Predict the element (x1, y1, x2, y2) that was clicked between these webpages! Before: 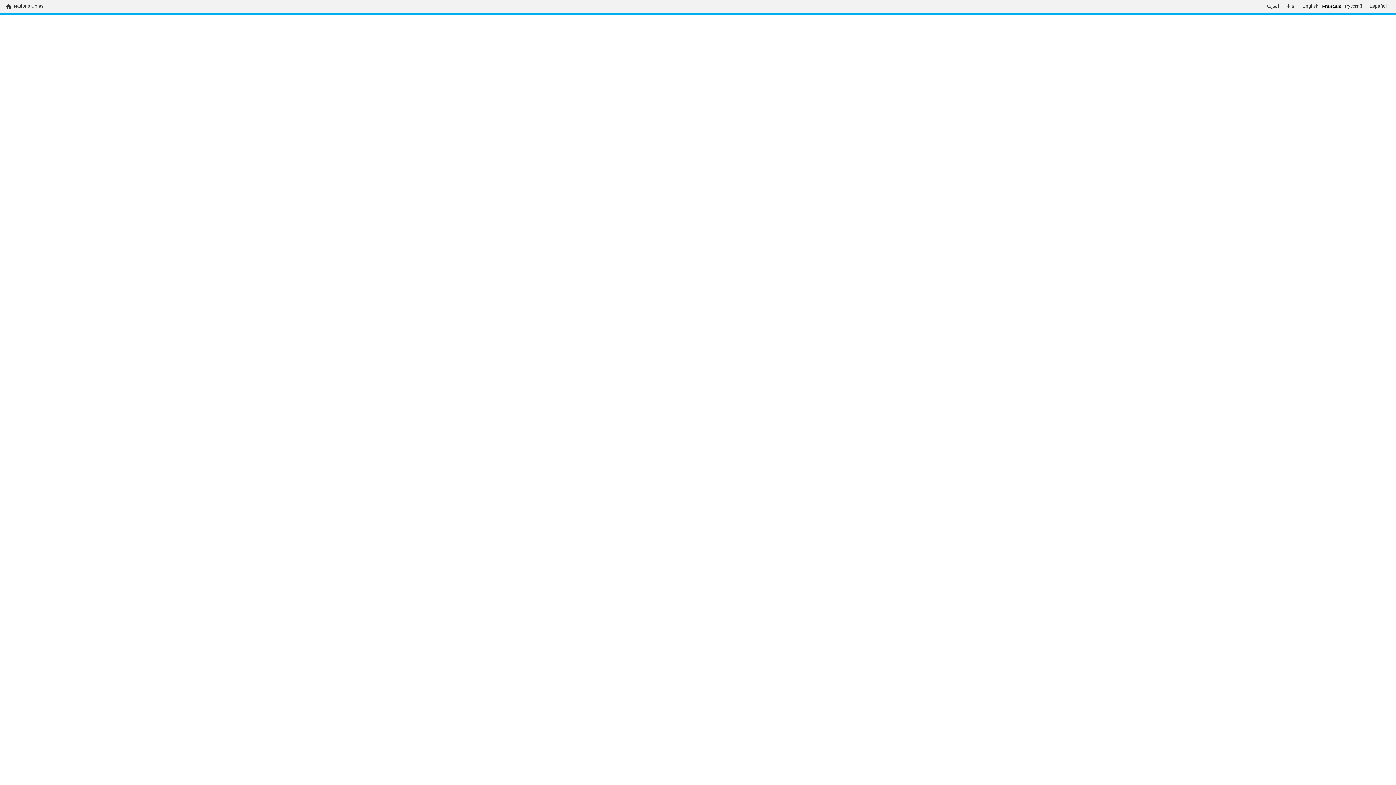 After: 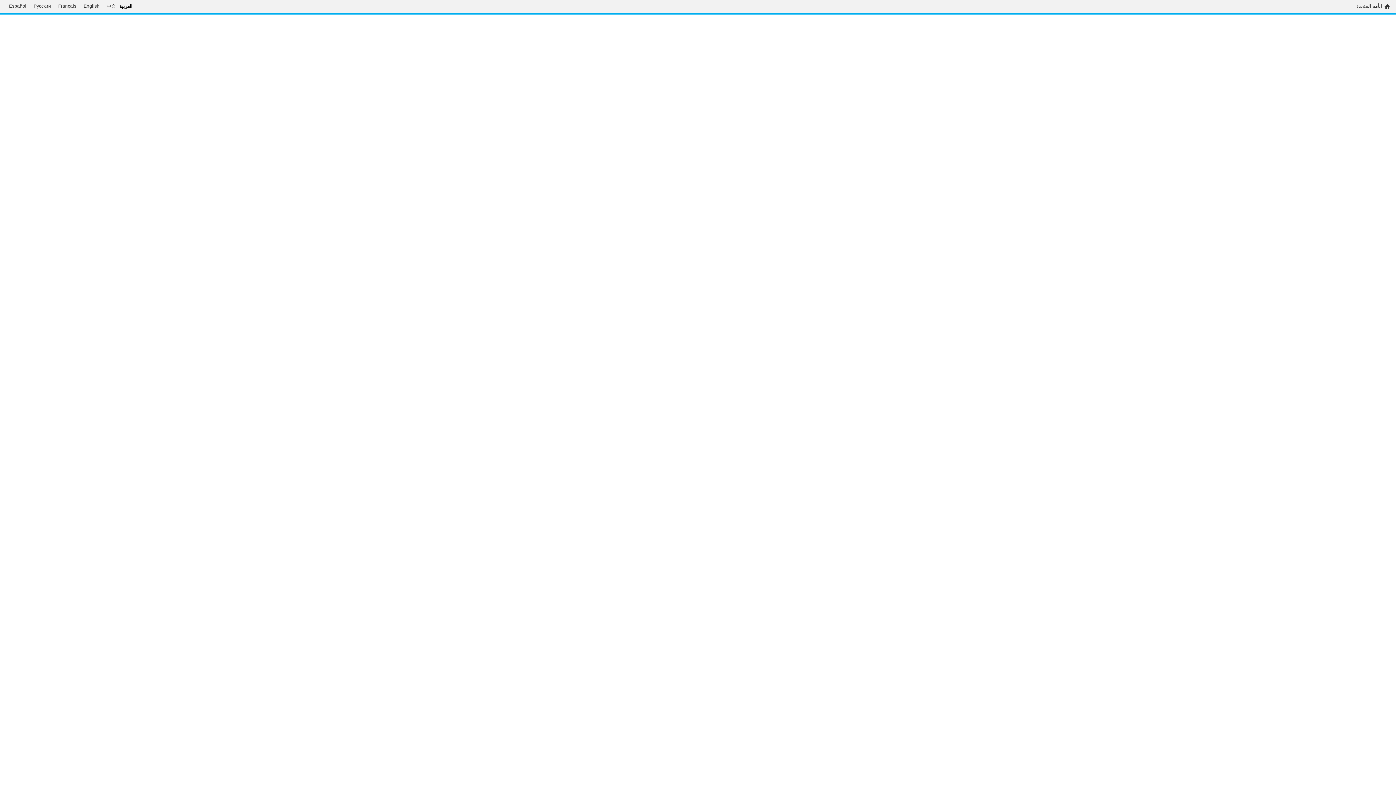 Action: bbox: (1262, 3, 1283, 9) label: العربية